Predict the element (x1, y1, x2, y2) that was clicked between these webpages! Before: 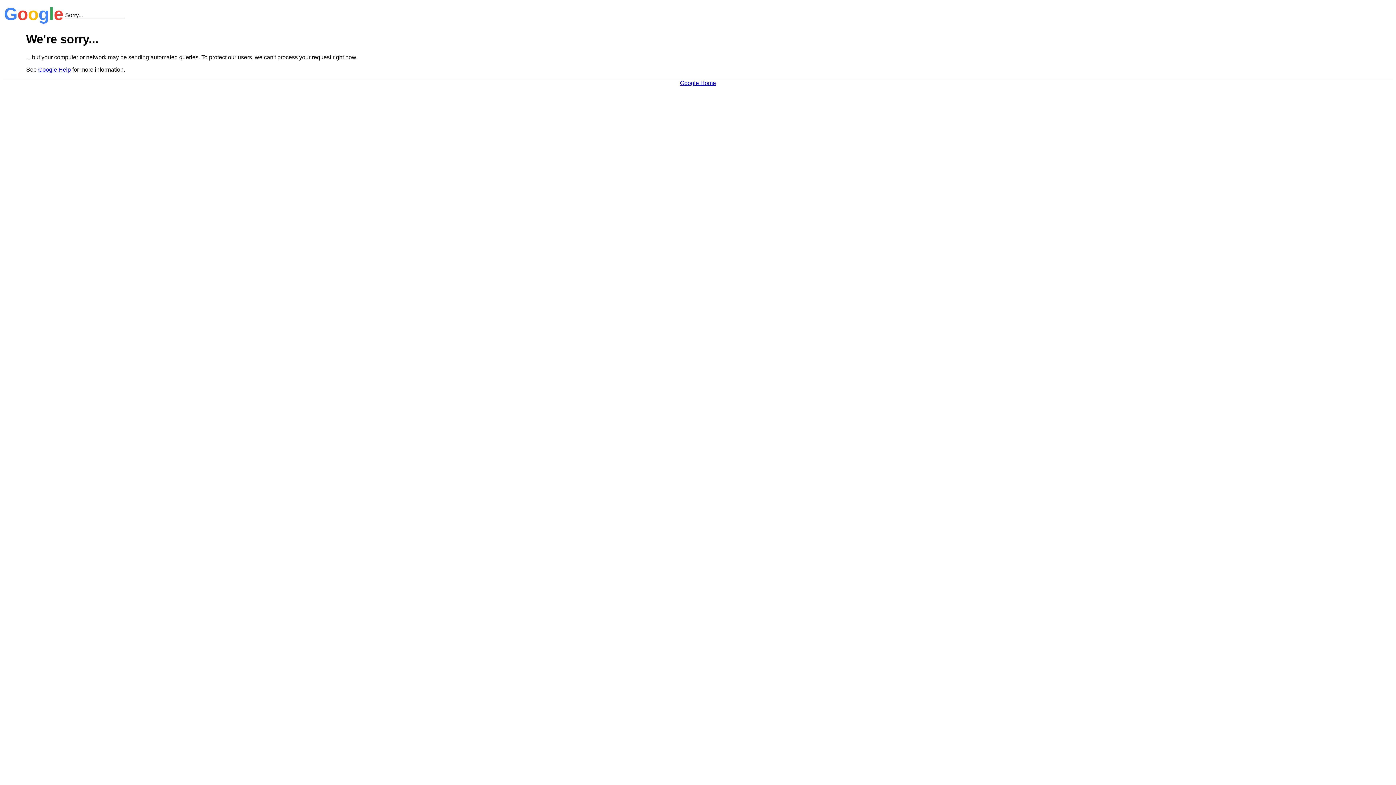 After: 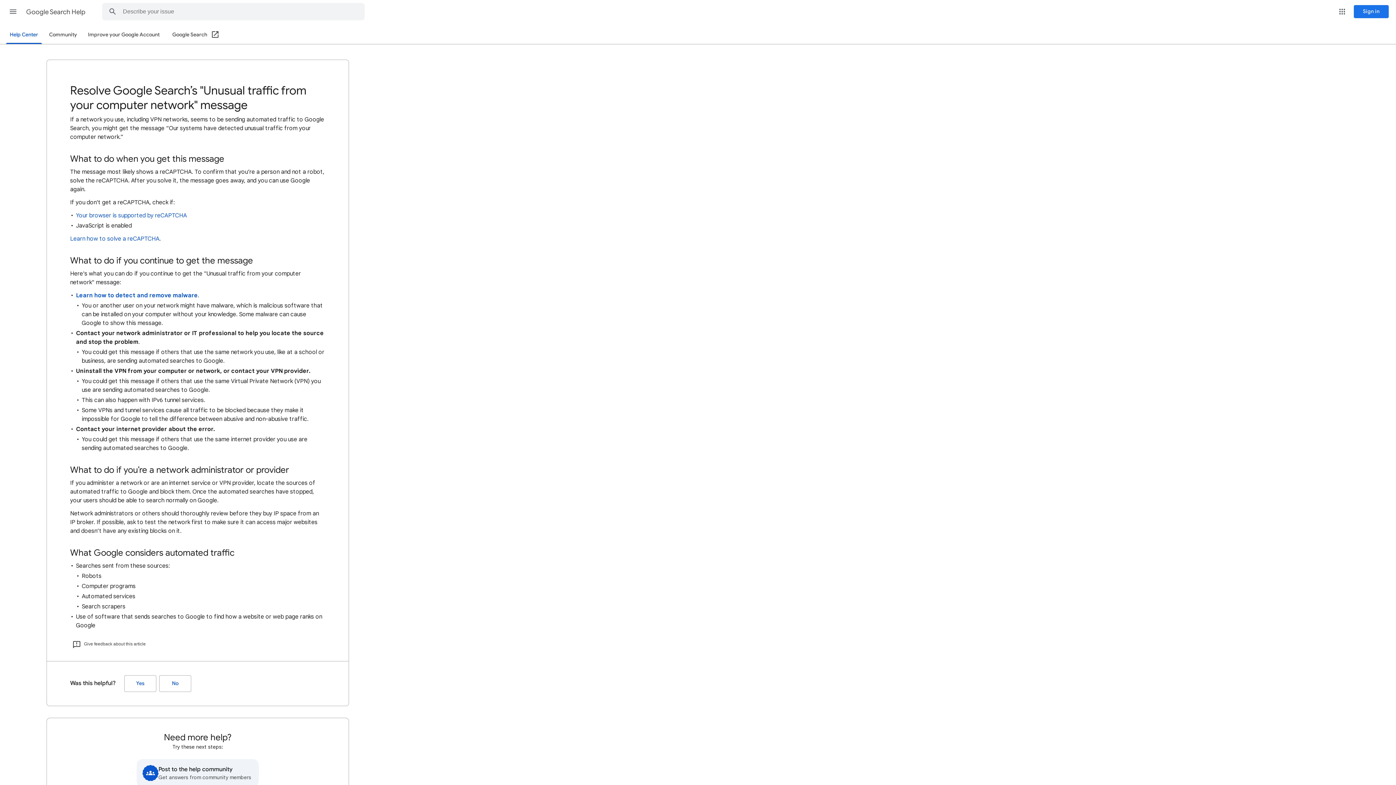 Action: label: Google Help bbox: (38, 66, 70, 72)